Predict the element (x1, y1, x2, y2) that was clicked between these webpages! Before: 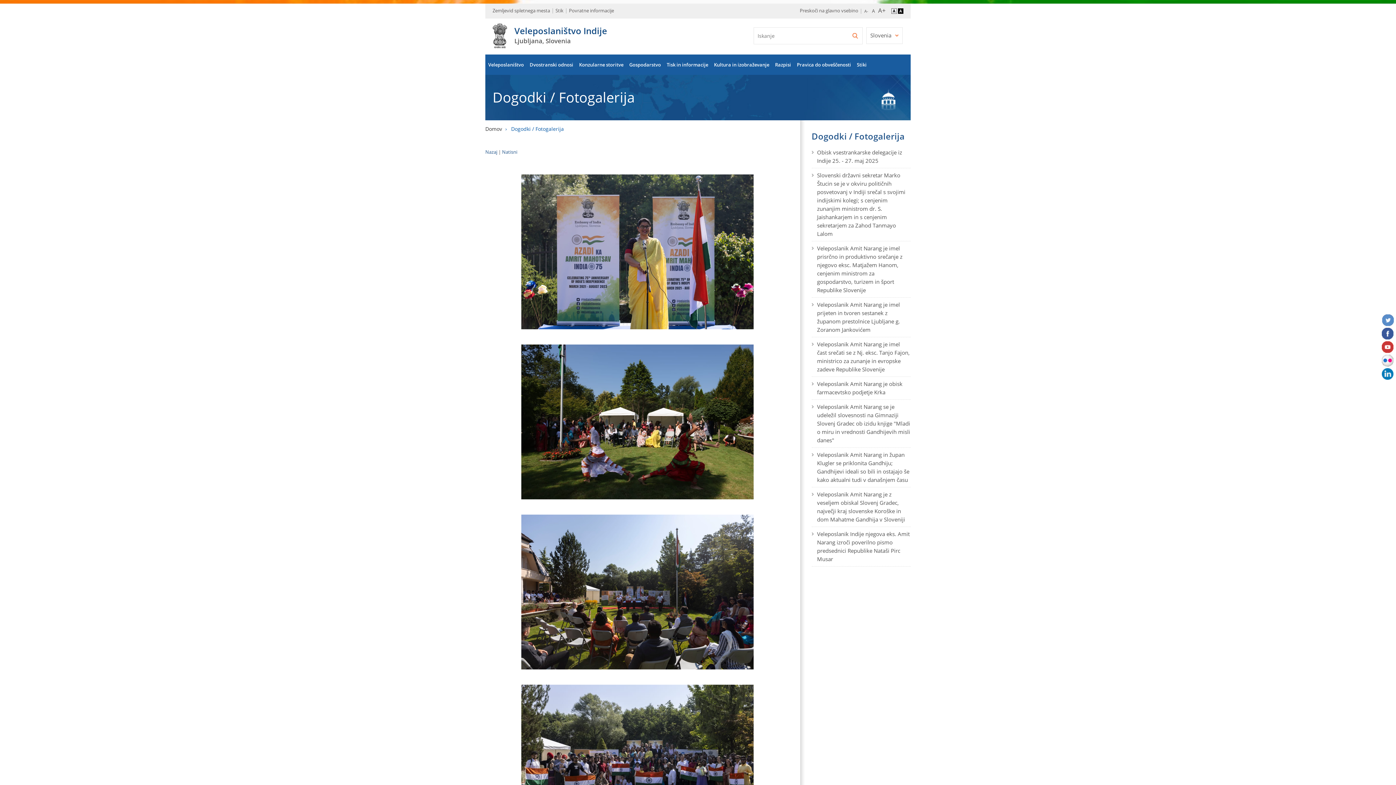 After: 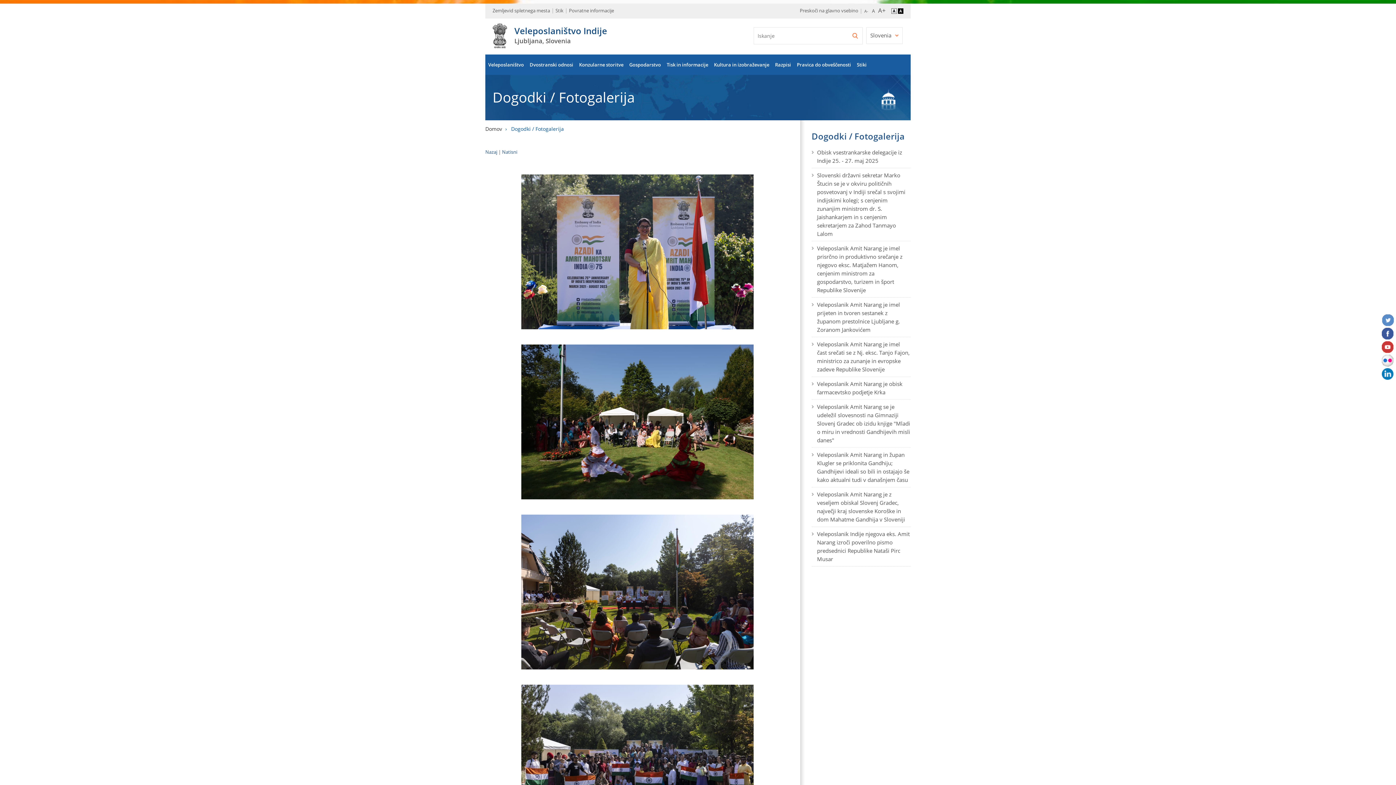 Action: bbox: (1382, 328, 1394, 340)